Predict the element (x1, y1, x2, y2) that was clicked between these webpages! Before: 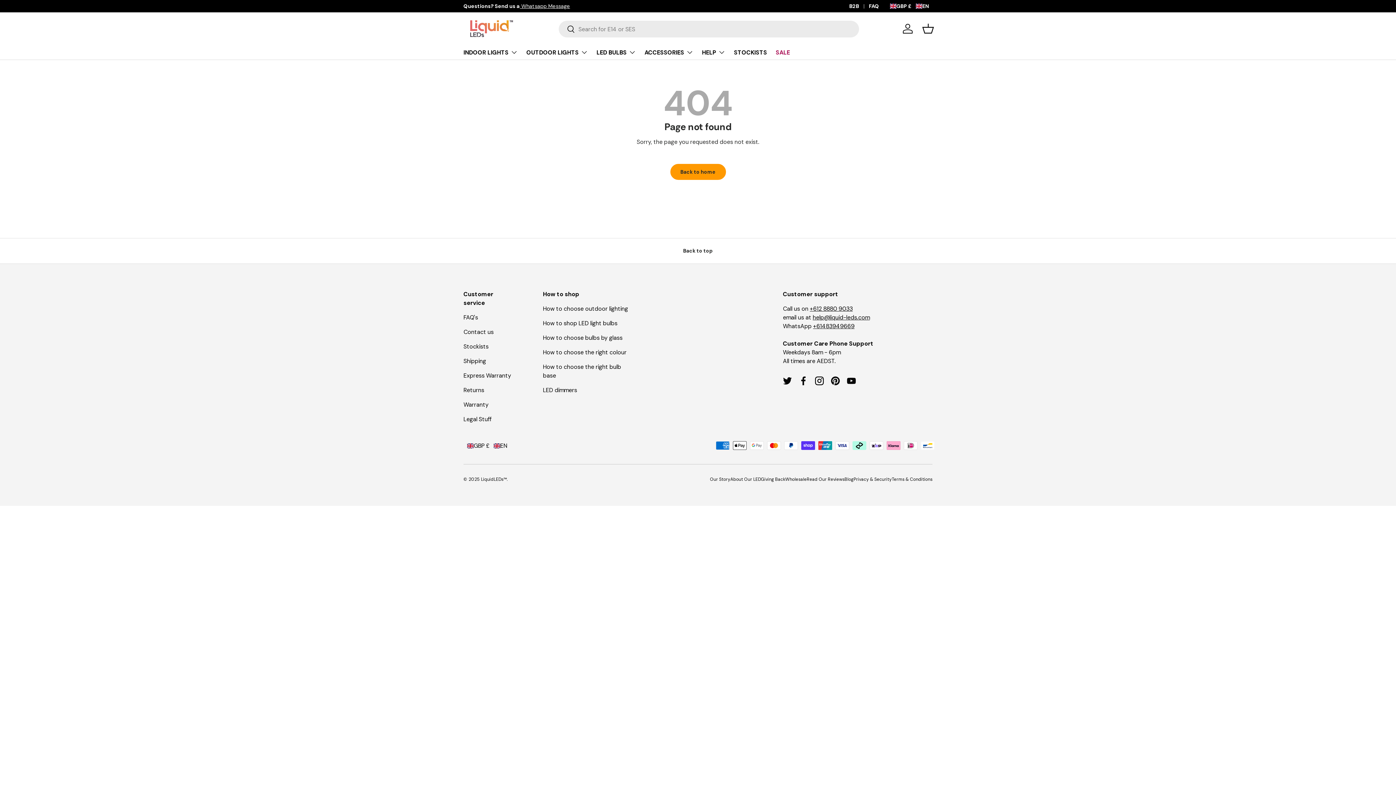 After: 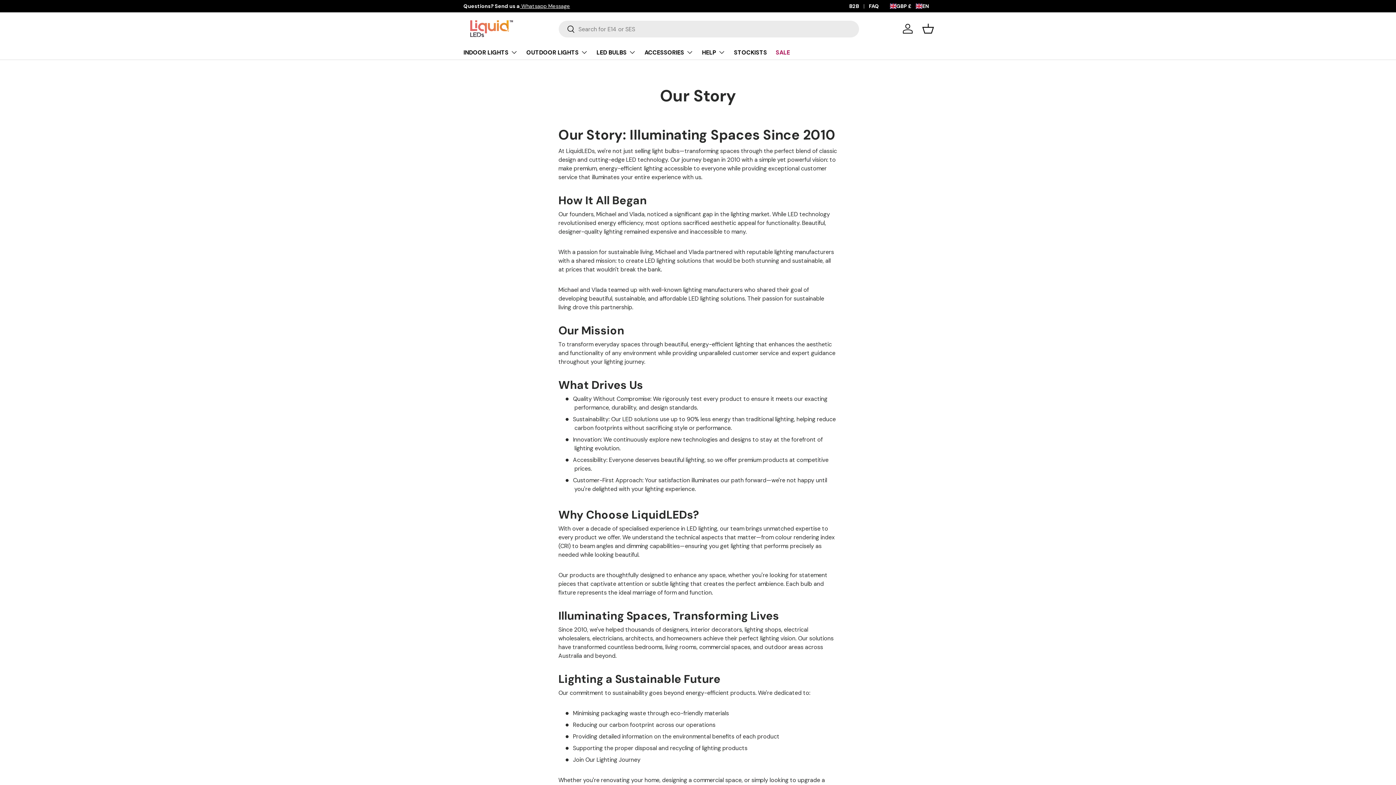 Action: bbox: (710, 476, 730, 482) label: Our Story